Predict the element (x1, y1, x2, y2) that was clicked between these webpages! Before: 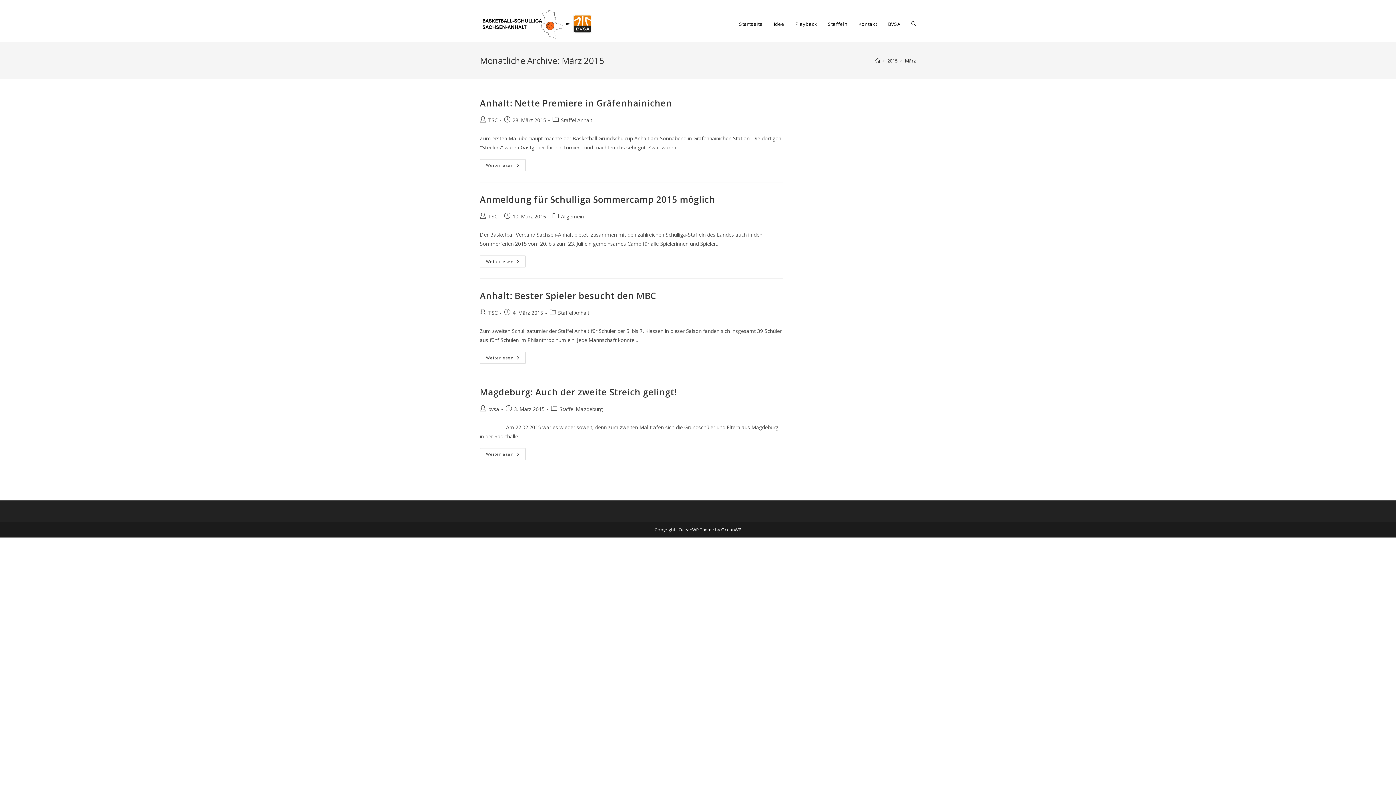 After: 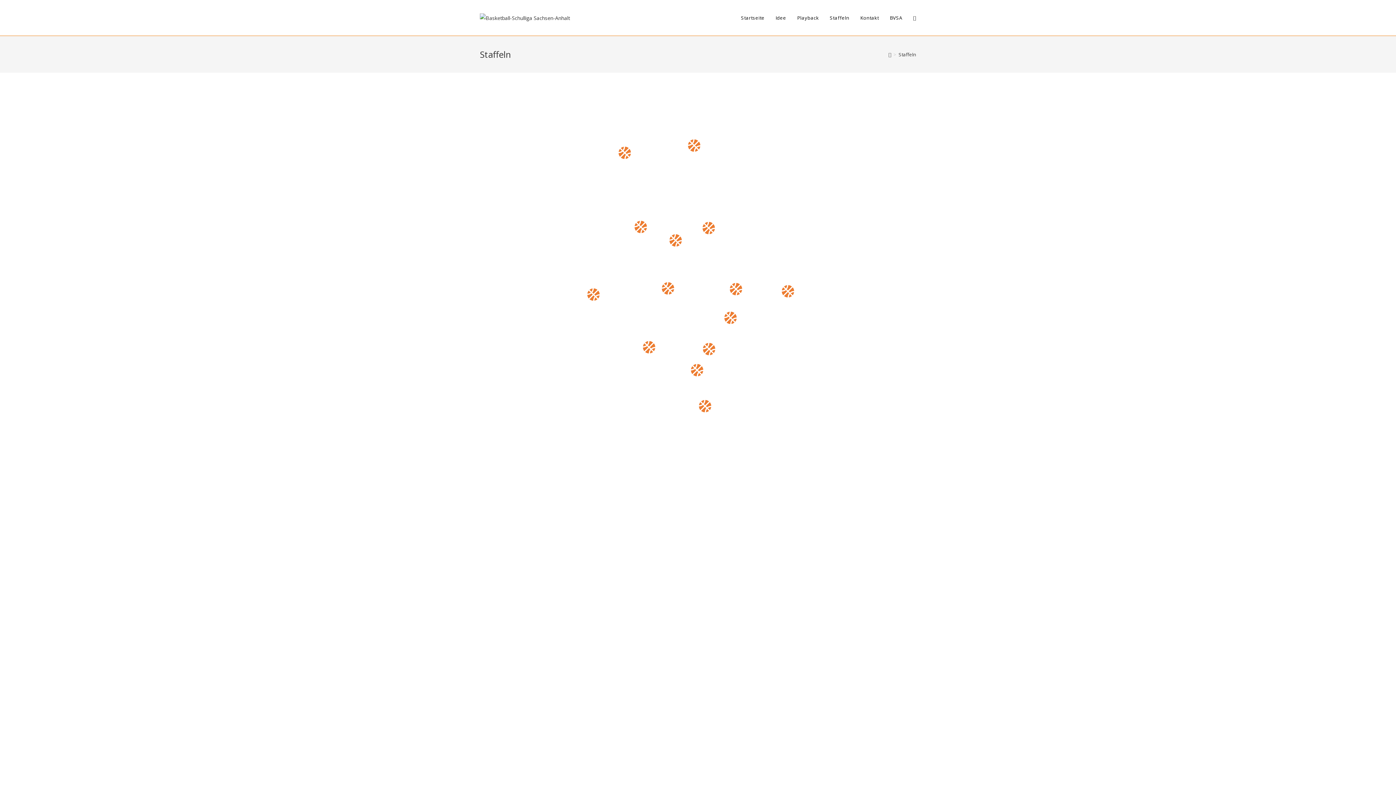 Action: label: Staffeln bbox: (822, 6, 853, 41)